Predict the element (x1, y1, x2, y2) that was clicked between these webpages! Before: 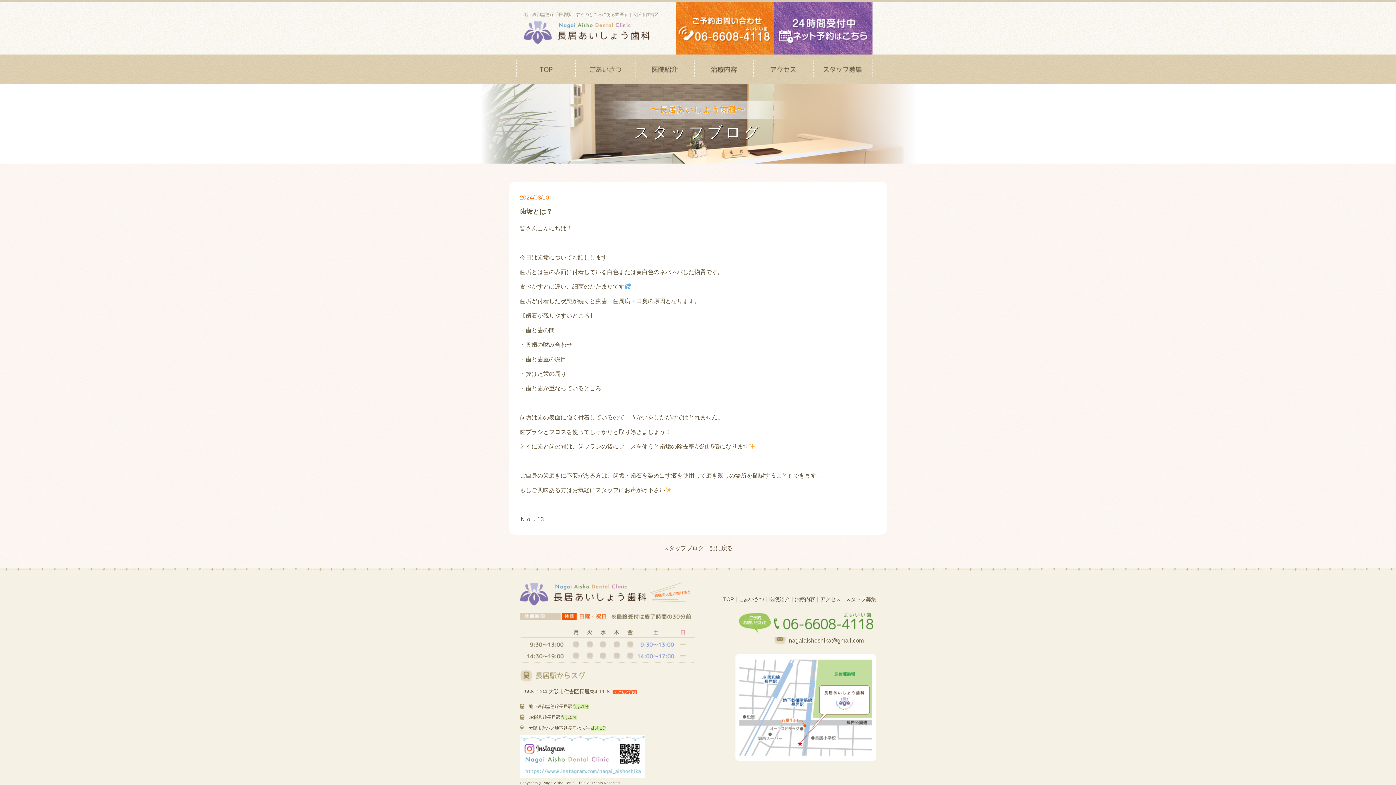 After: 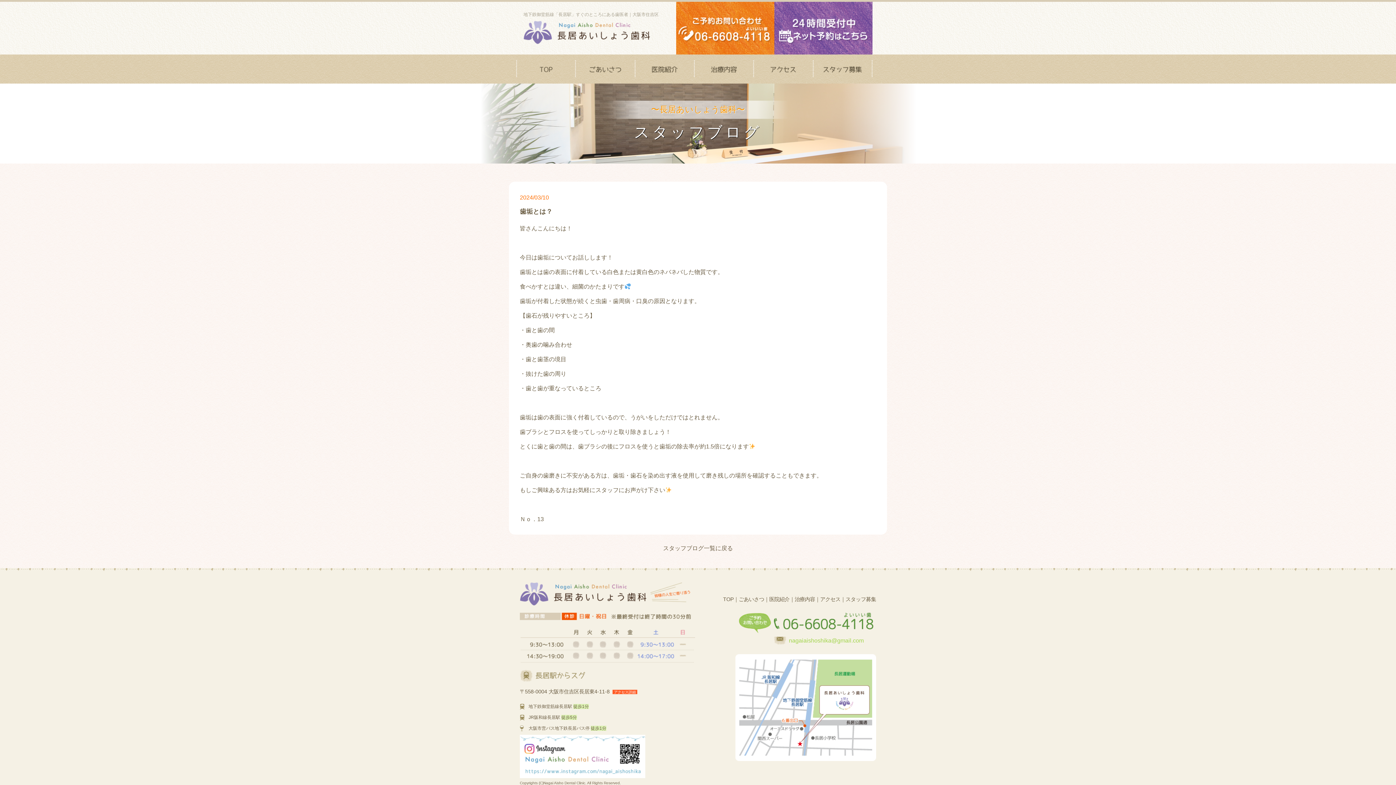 Action: label: nagaiaishoshika@gmail.com bbox: (789, 637, 864, 644)